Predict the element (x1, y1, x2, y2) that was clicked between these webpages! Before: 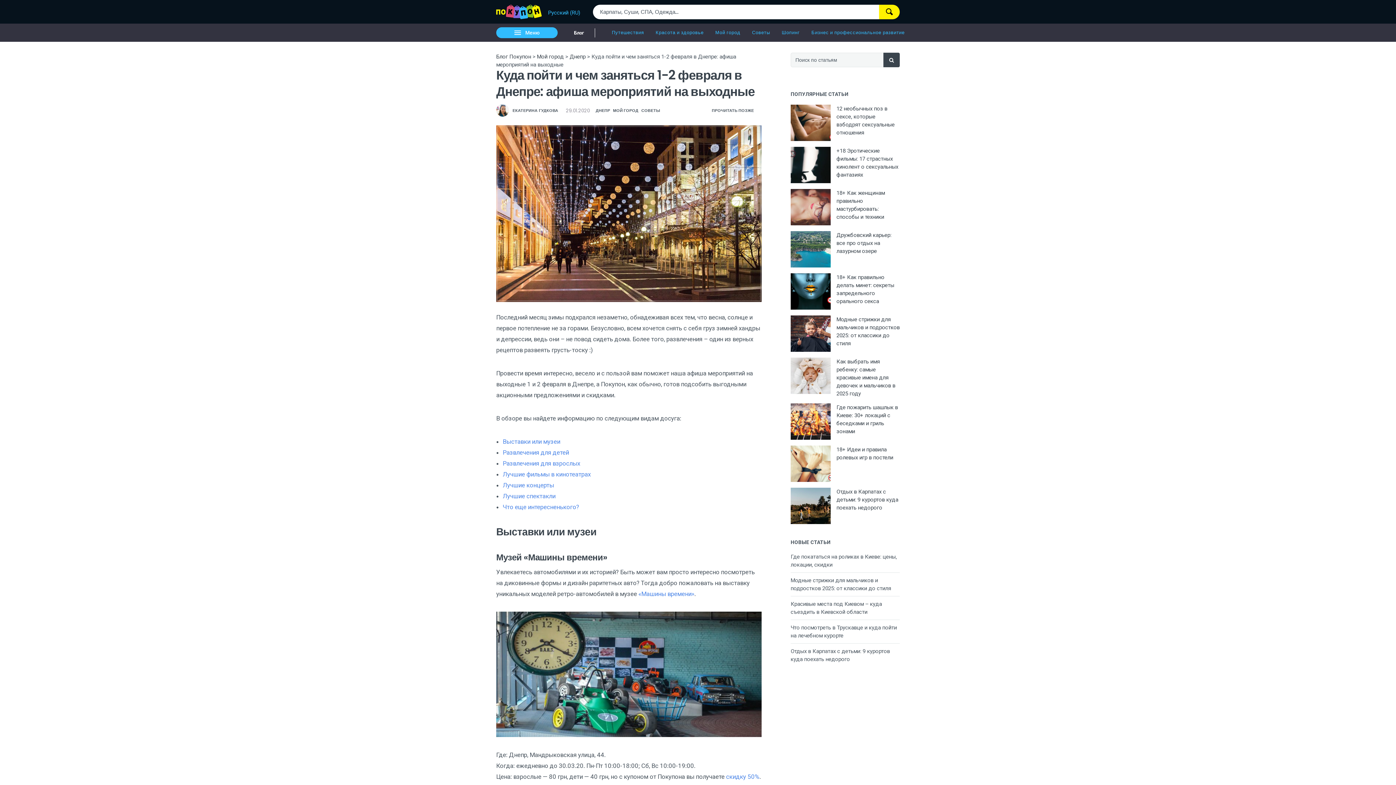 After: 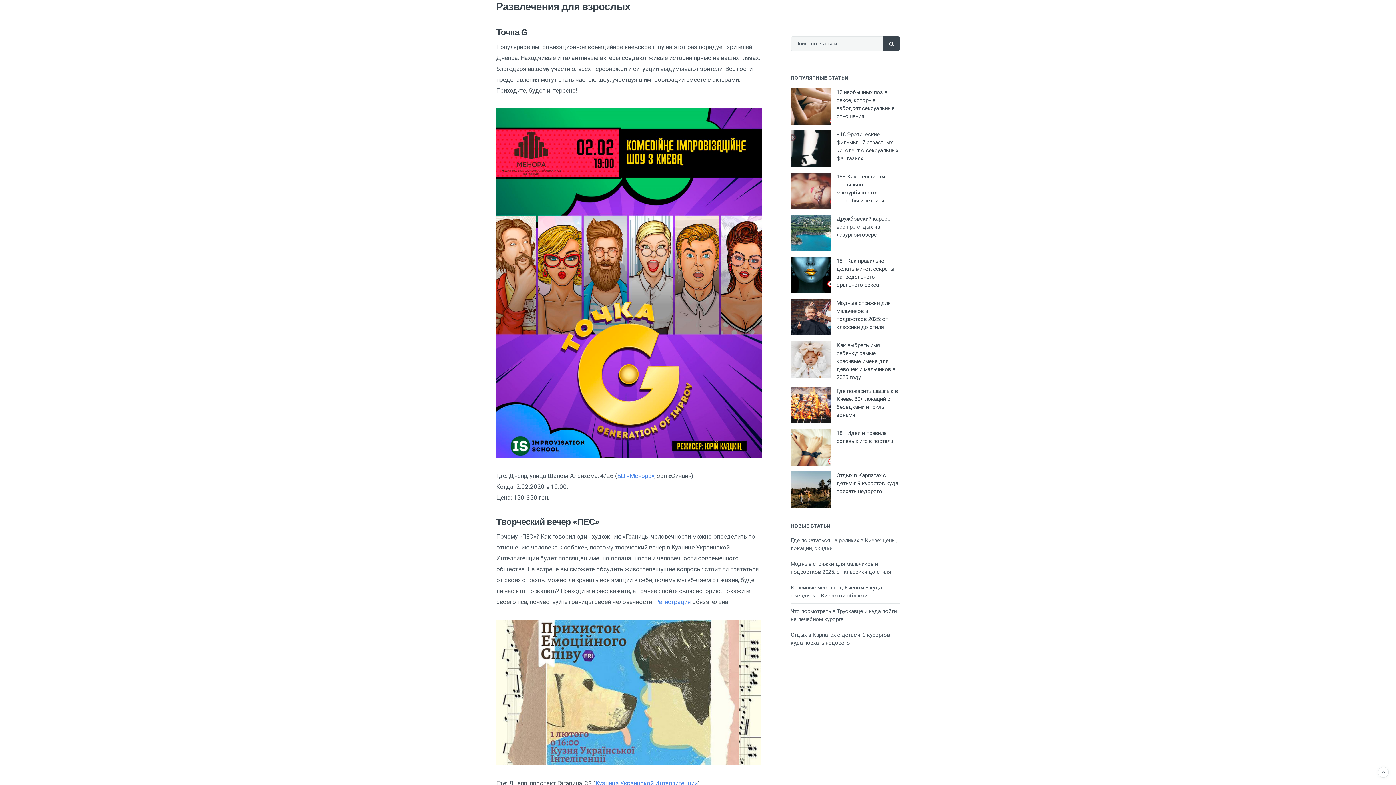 Action: bbox: (502, 460, 580, 467) label: Развлечения для взрослых